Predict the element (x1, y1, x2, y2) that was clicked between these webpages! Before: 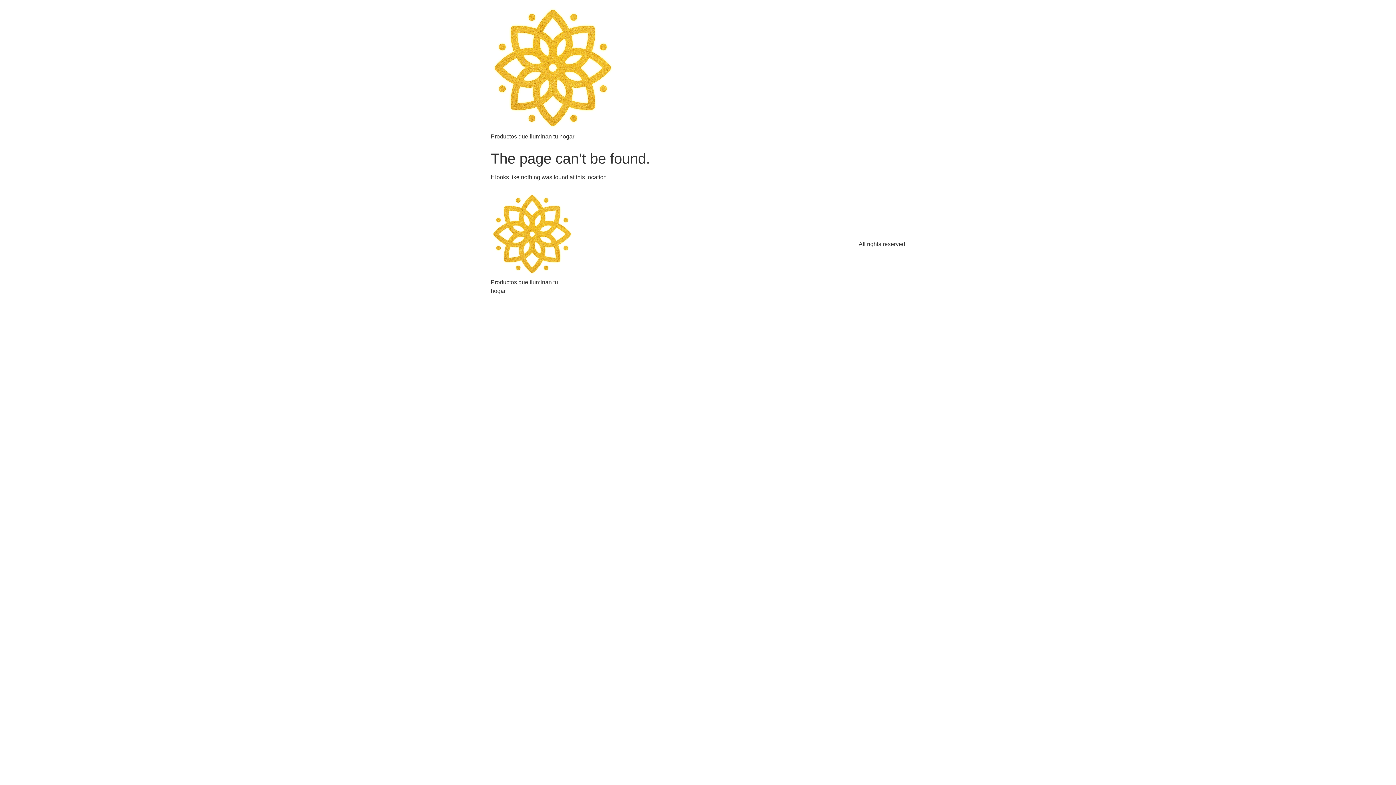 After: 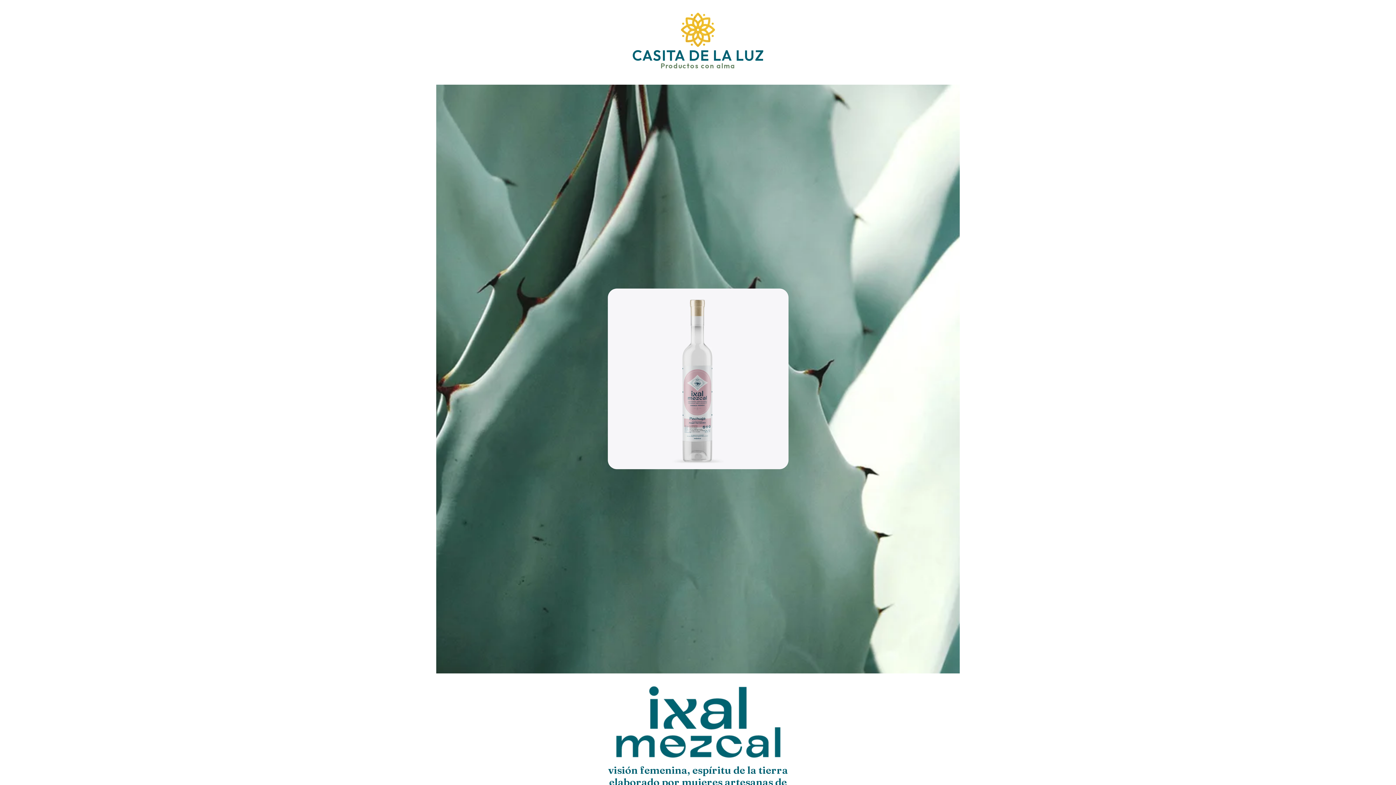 Action: bbox: (490, 5, 615, 132)